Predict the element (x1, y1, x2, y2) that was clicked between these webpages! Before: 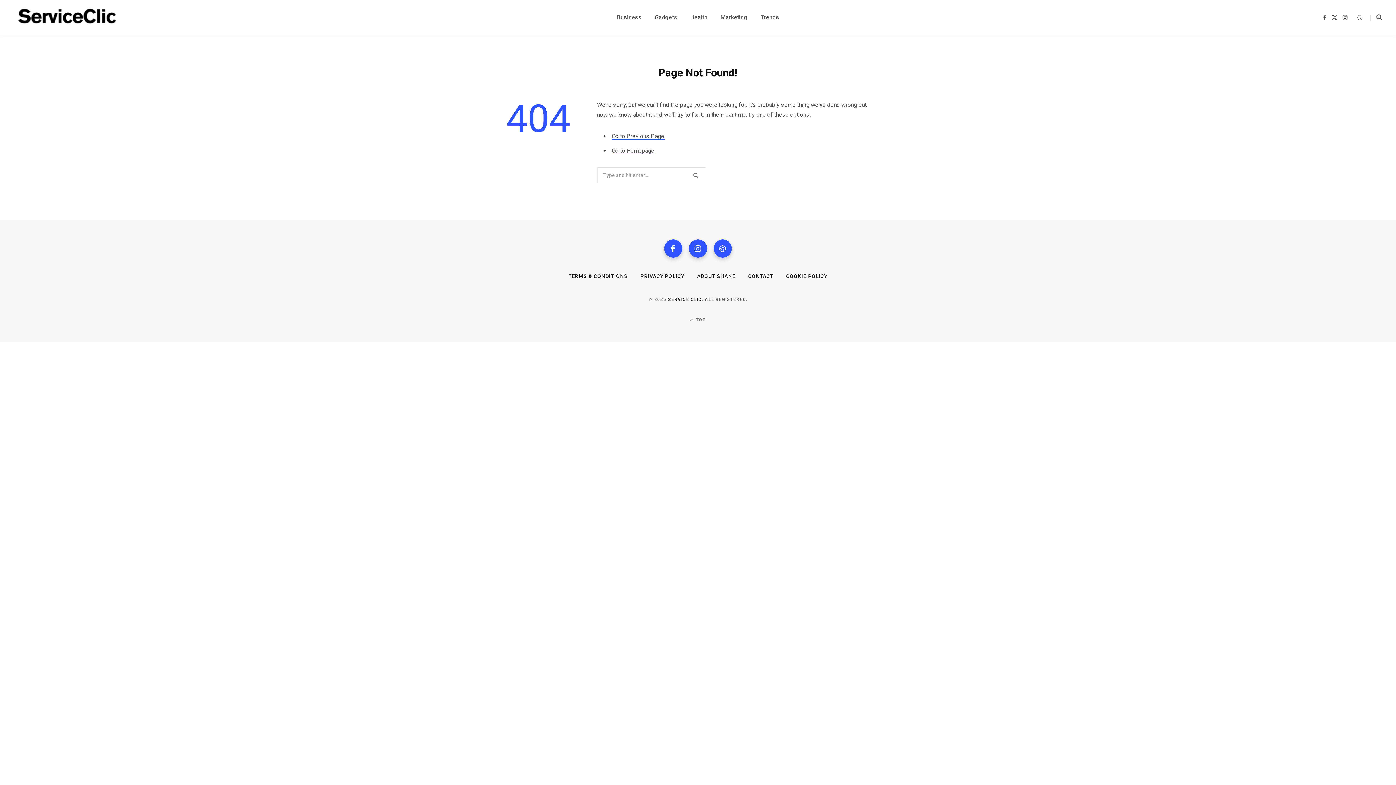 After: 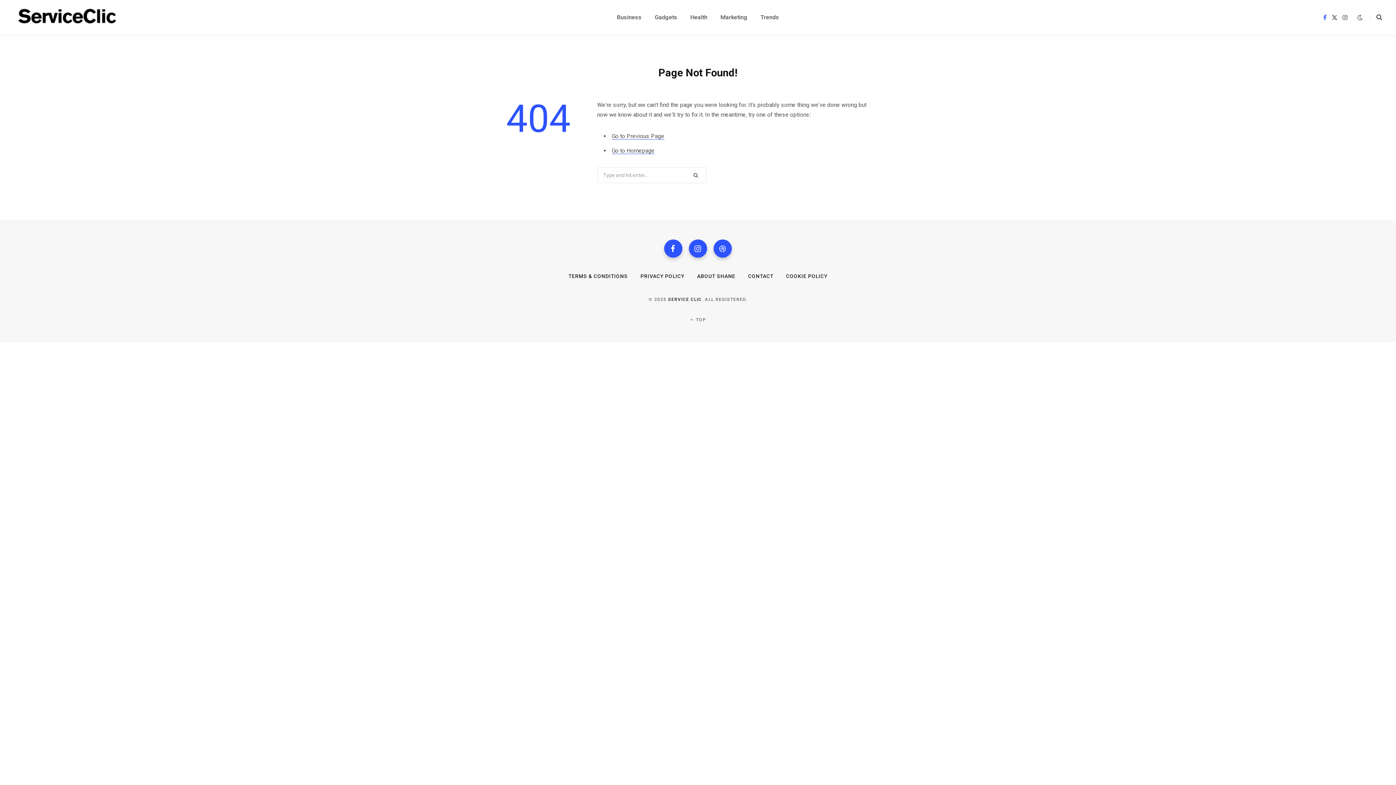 Action: bbox: (1321, 9, 1329, 25) label: Facebook